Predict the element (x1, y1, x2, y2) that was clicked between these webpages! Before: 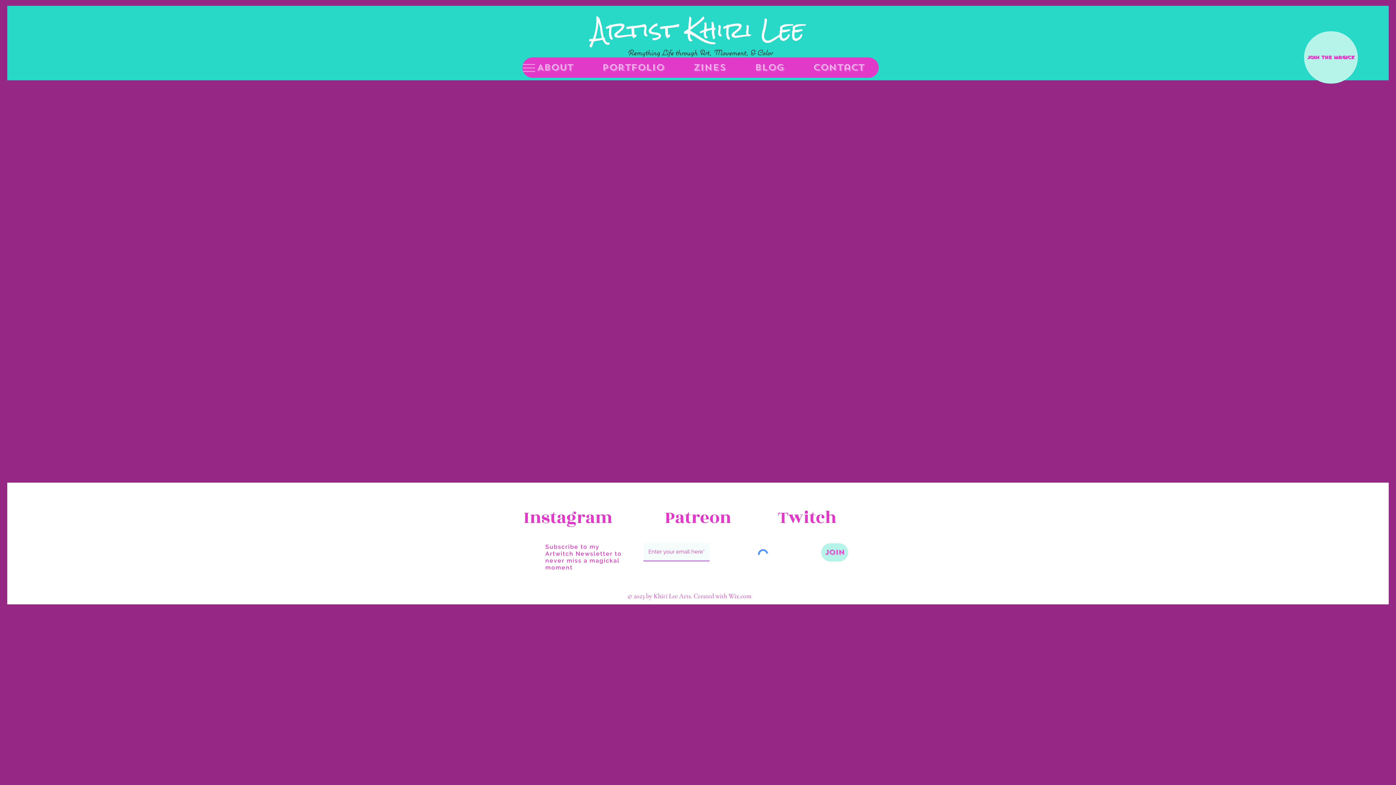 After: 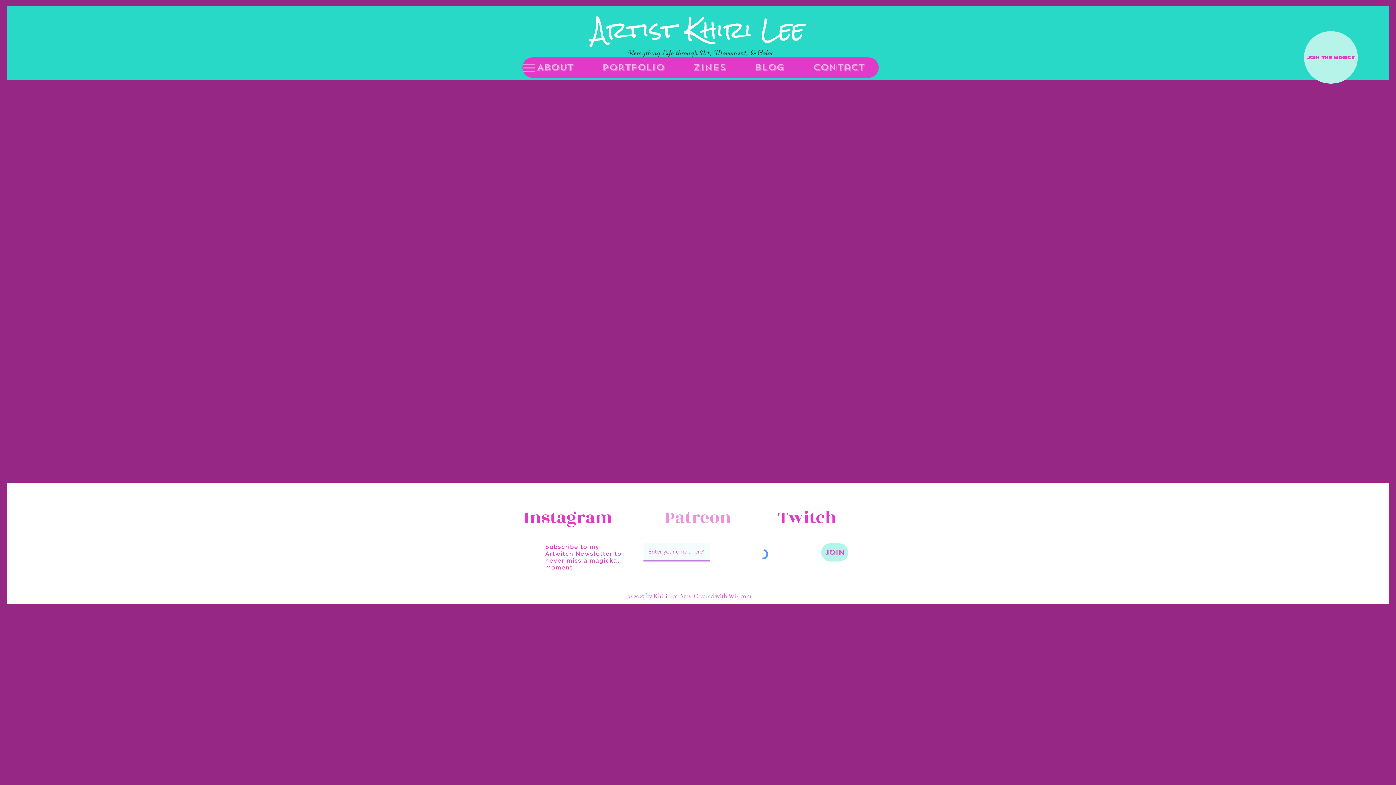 Action: label: Patreon bbox: (658, 505, 738, 531)